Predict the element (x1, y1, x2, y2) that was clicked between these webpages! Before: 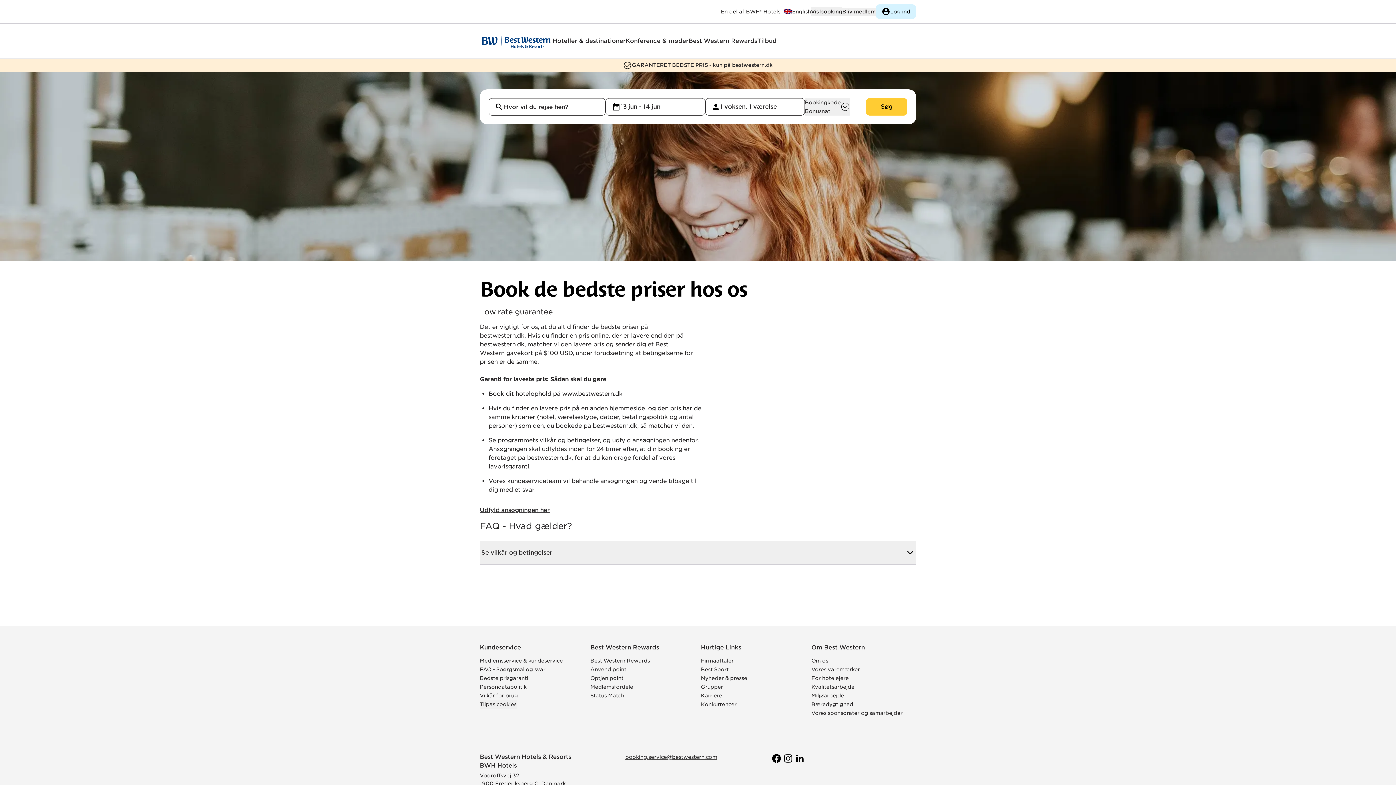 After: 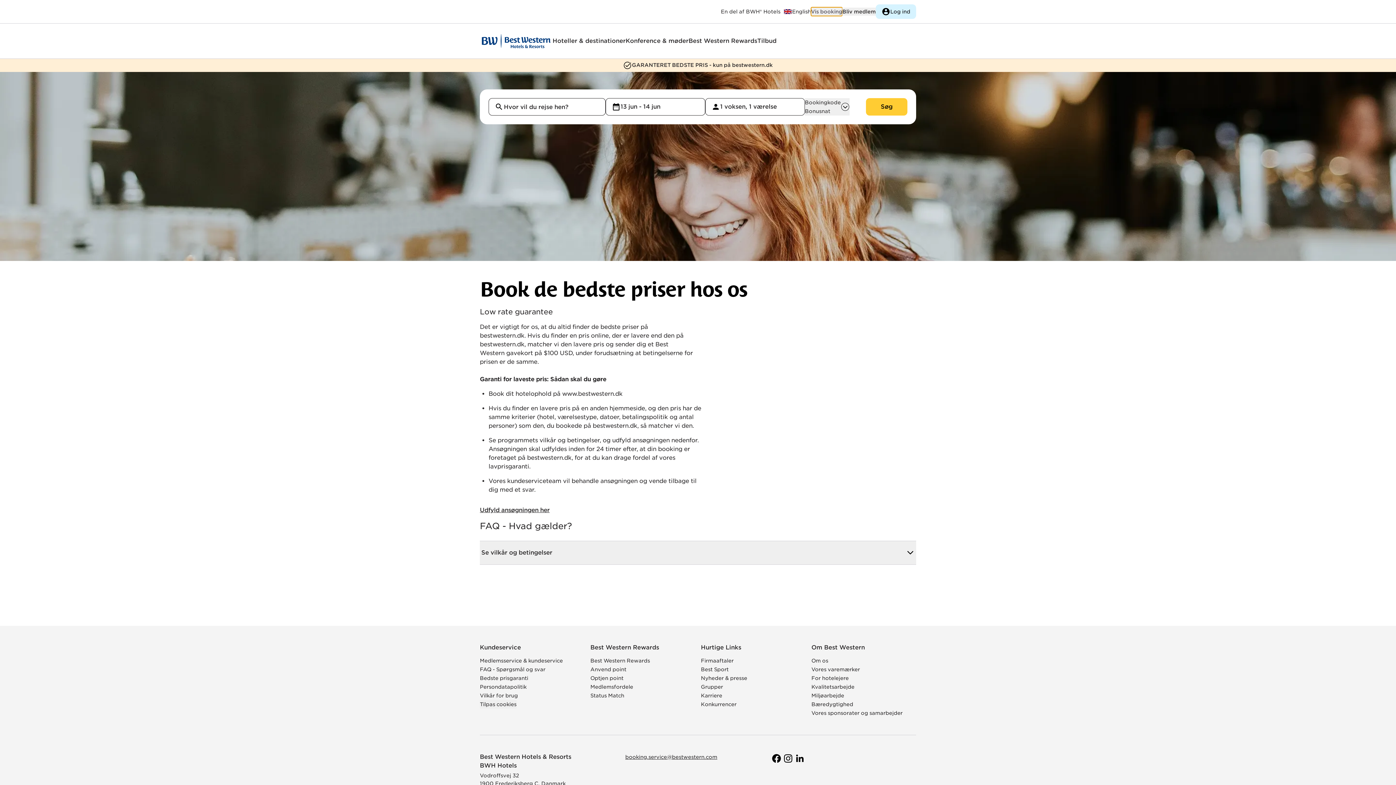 Action: bbox: (811, 7, 842, 16) label: Vis booking